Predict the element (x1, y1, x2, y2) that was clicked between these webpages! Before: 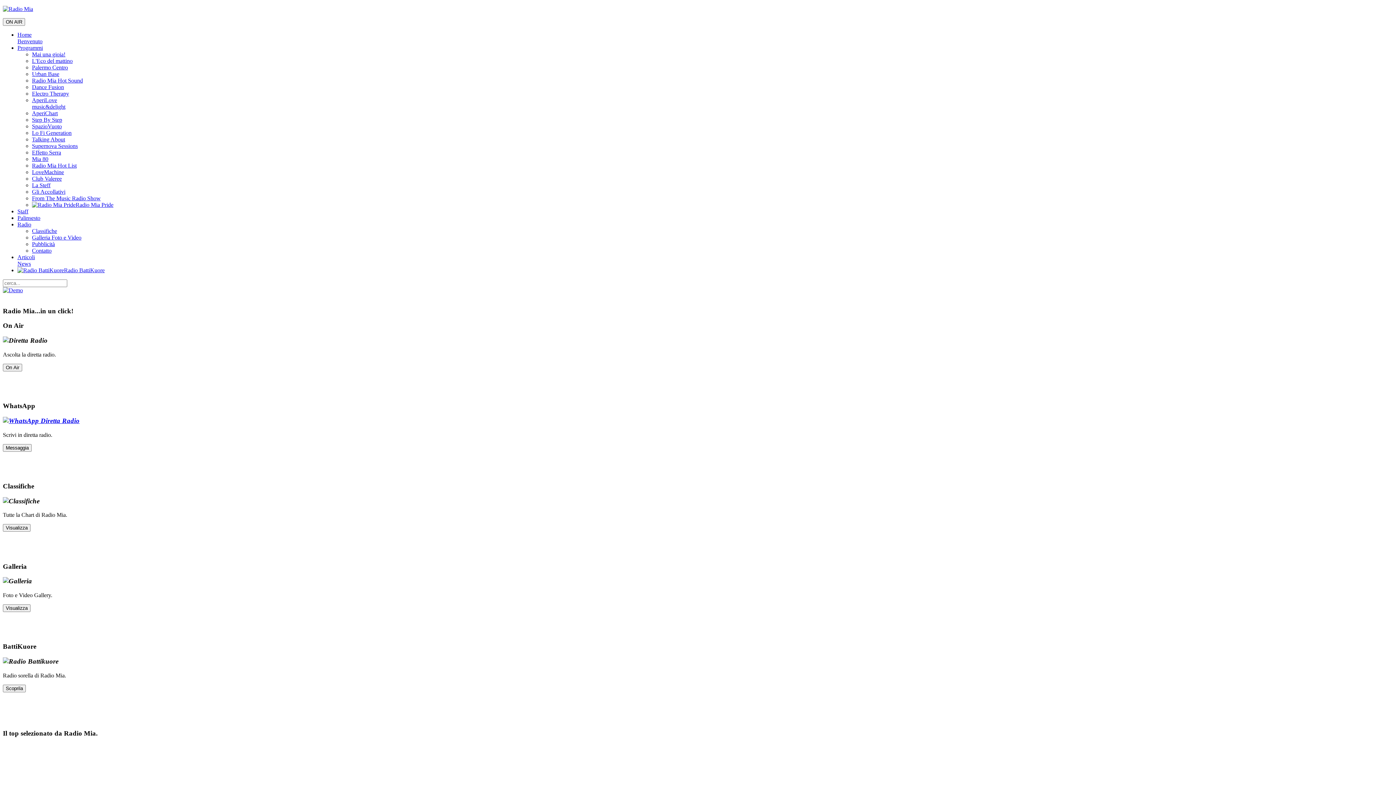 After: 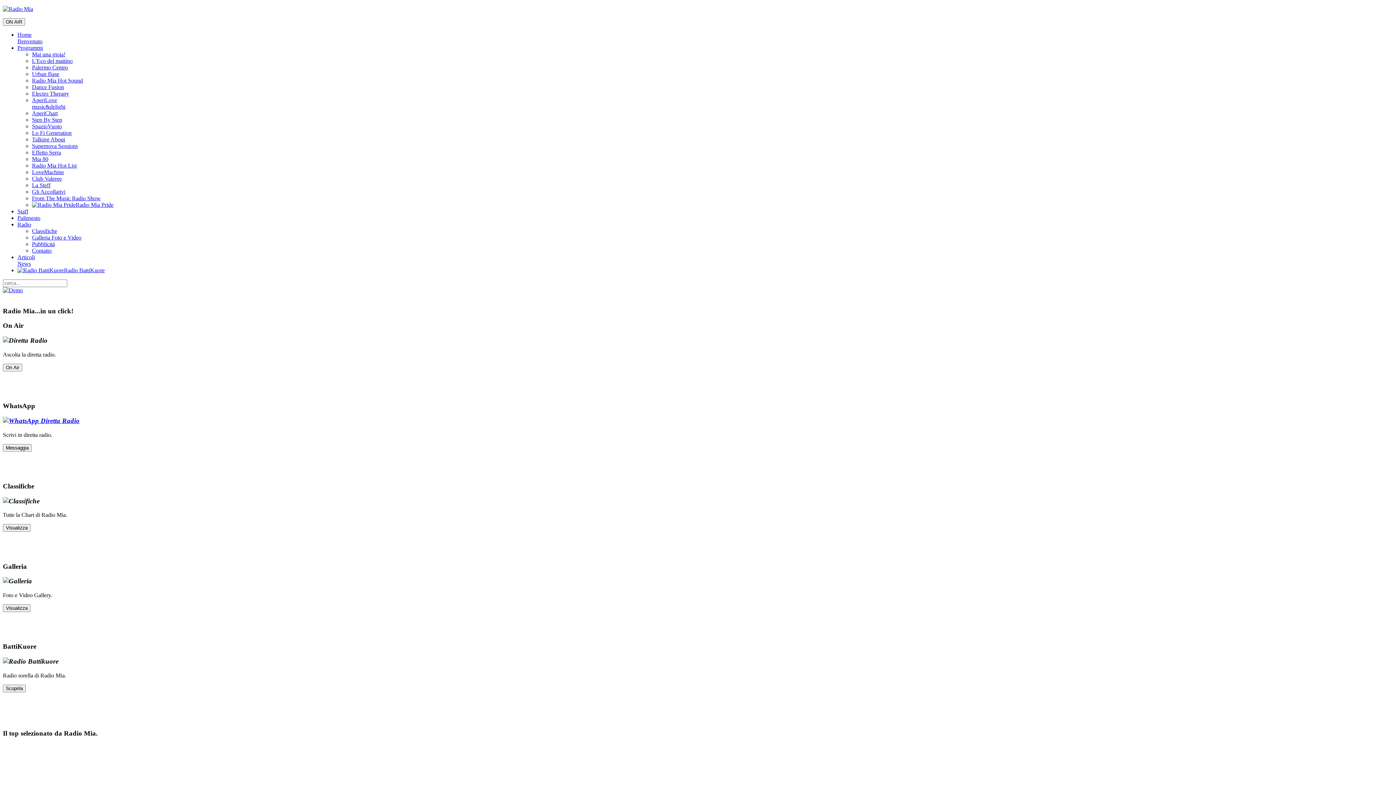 Action: label: Dance Fusion bbox: (32, 84, 64, 90)